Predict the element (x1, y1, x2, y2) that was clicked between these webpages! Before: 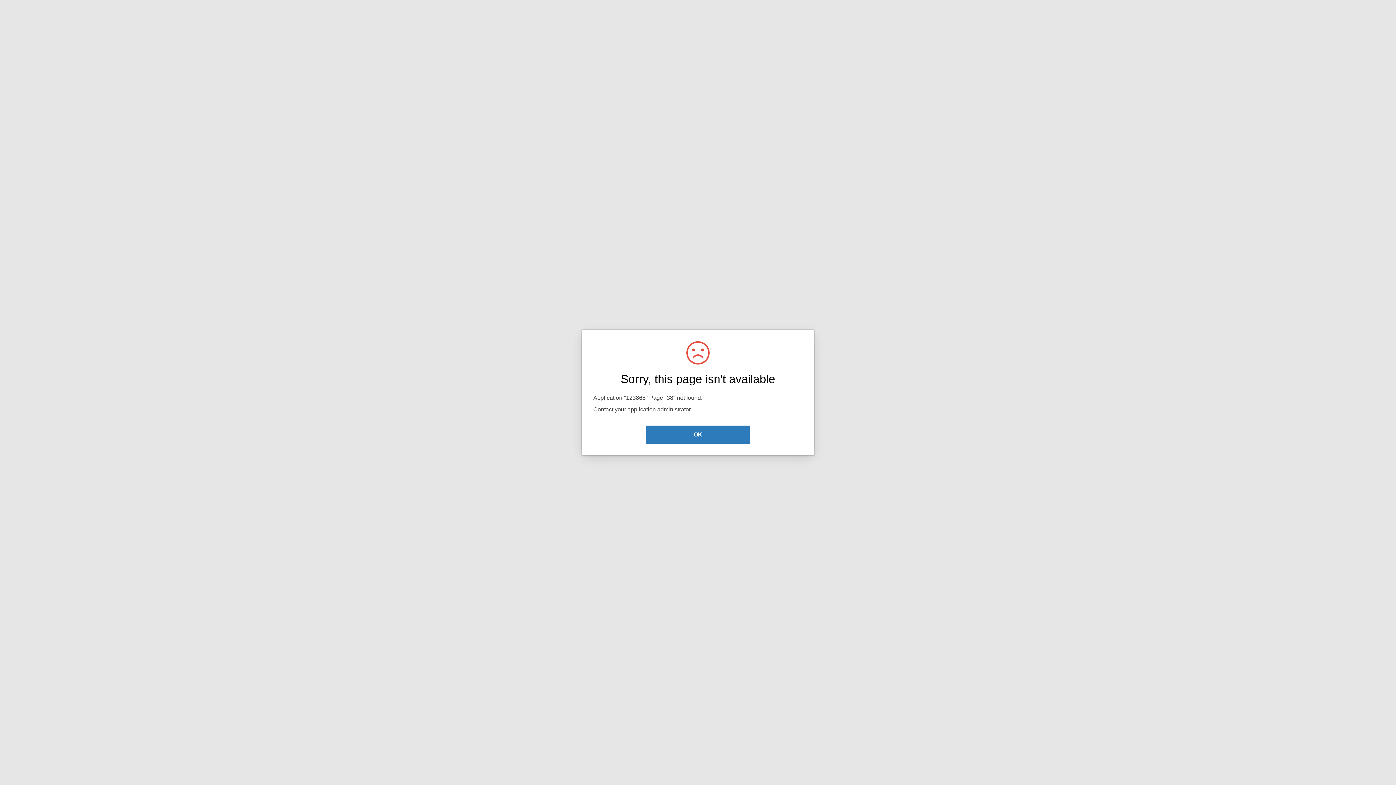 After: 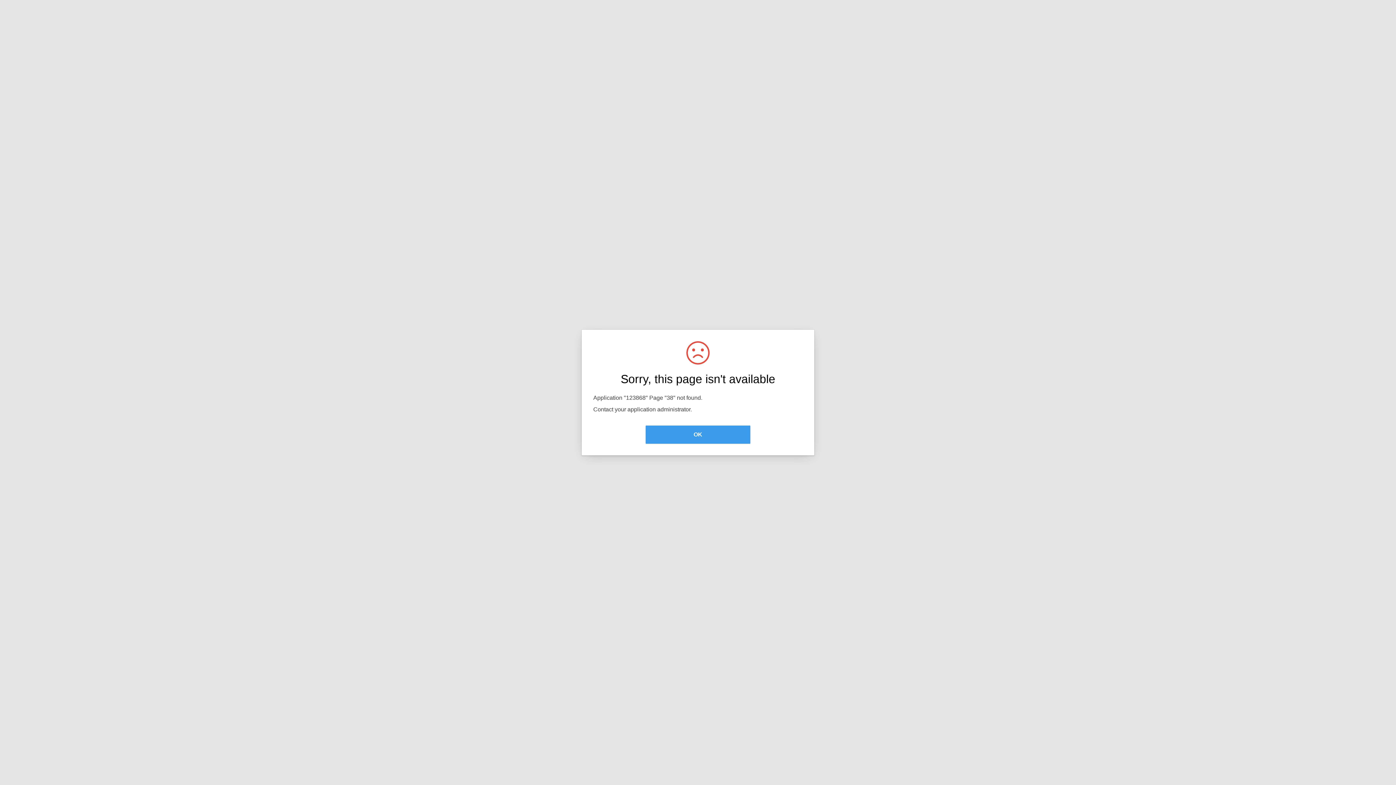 Action: label: OK bbox: (645, 425, 750, 444)